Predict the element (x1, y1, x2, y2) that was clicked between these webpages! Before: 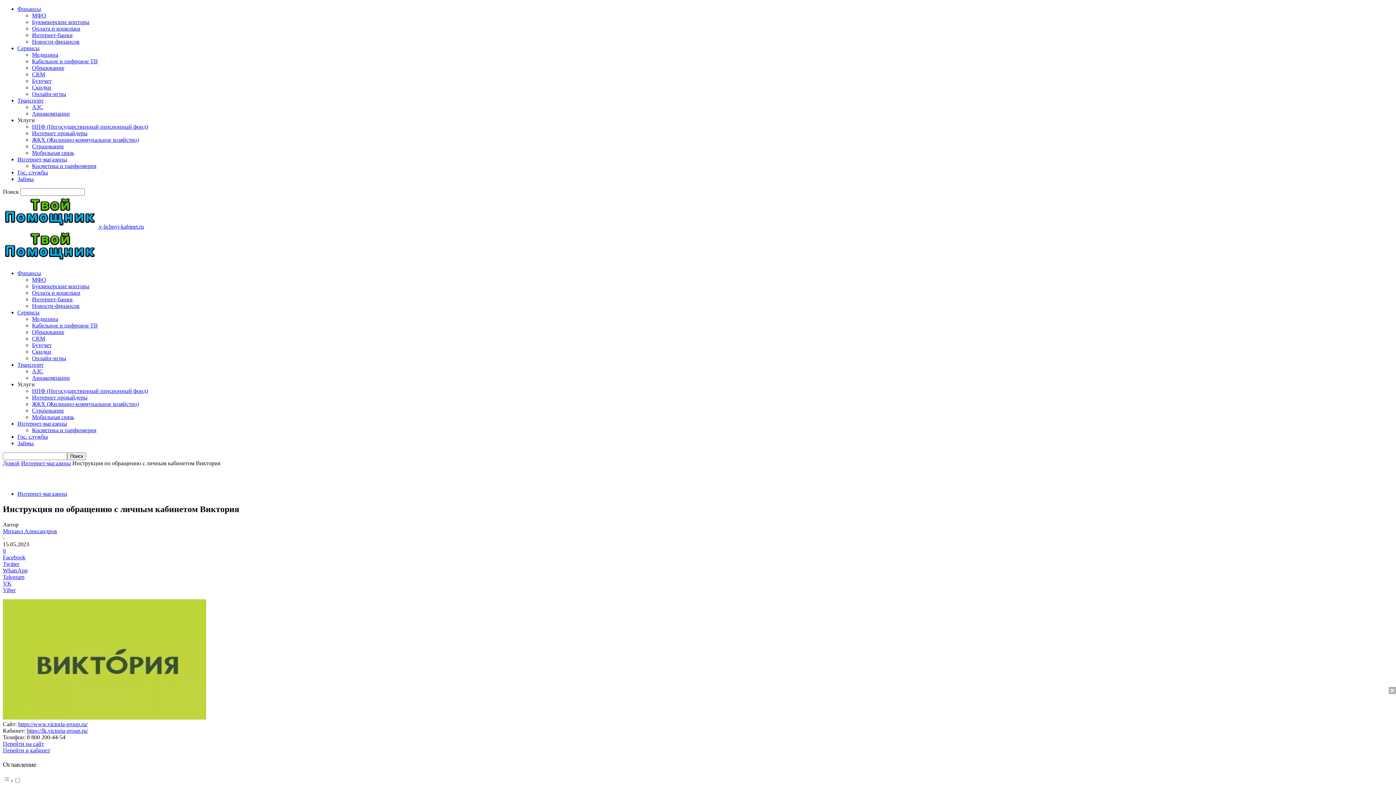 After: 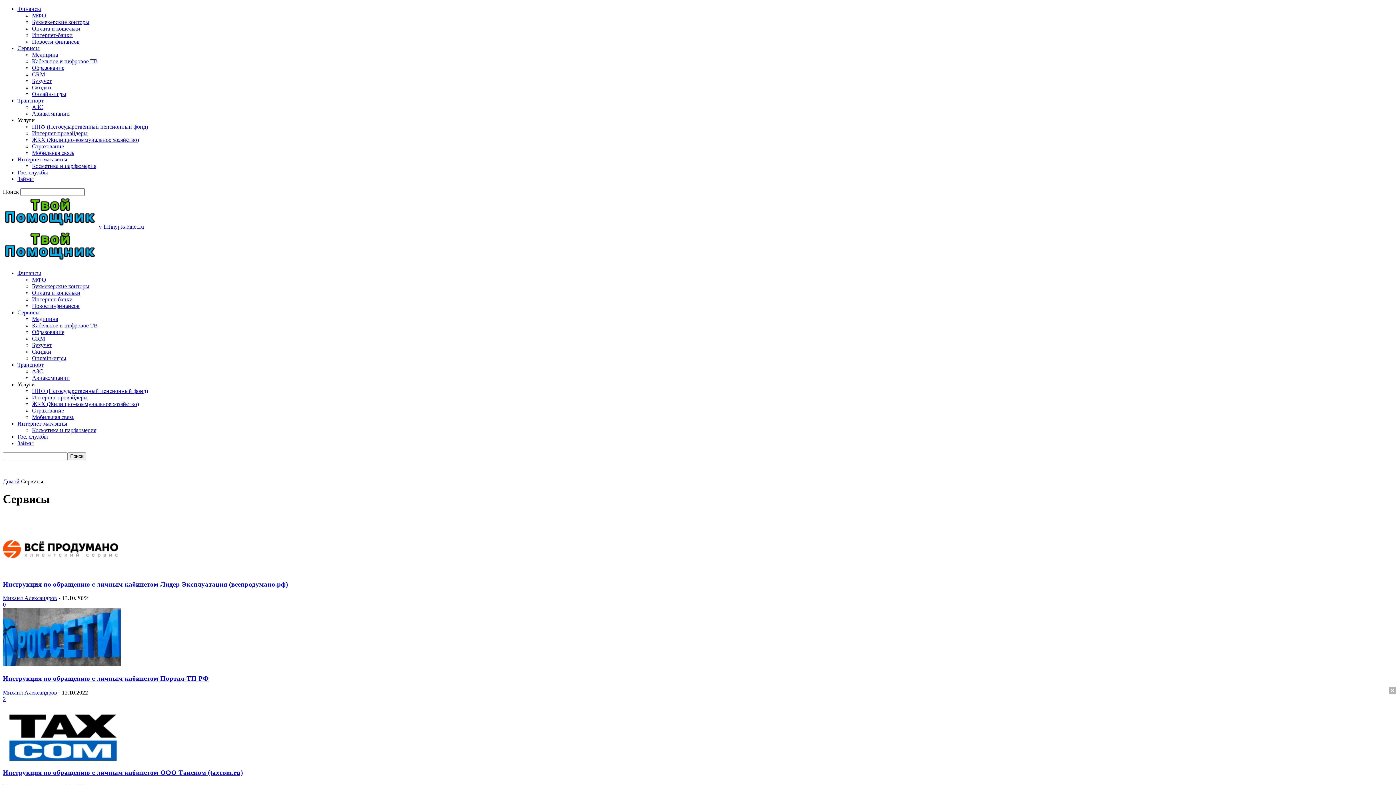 Action: bbox: (17, 45, 39, 51) label: Сервисы